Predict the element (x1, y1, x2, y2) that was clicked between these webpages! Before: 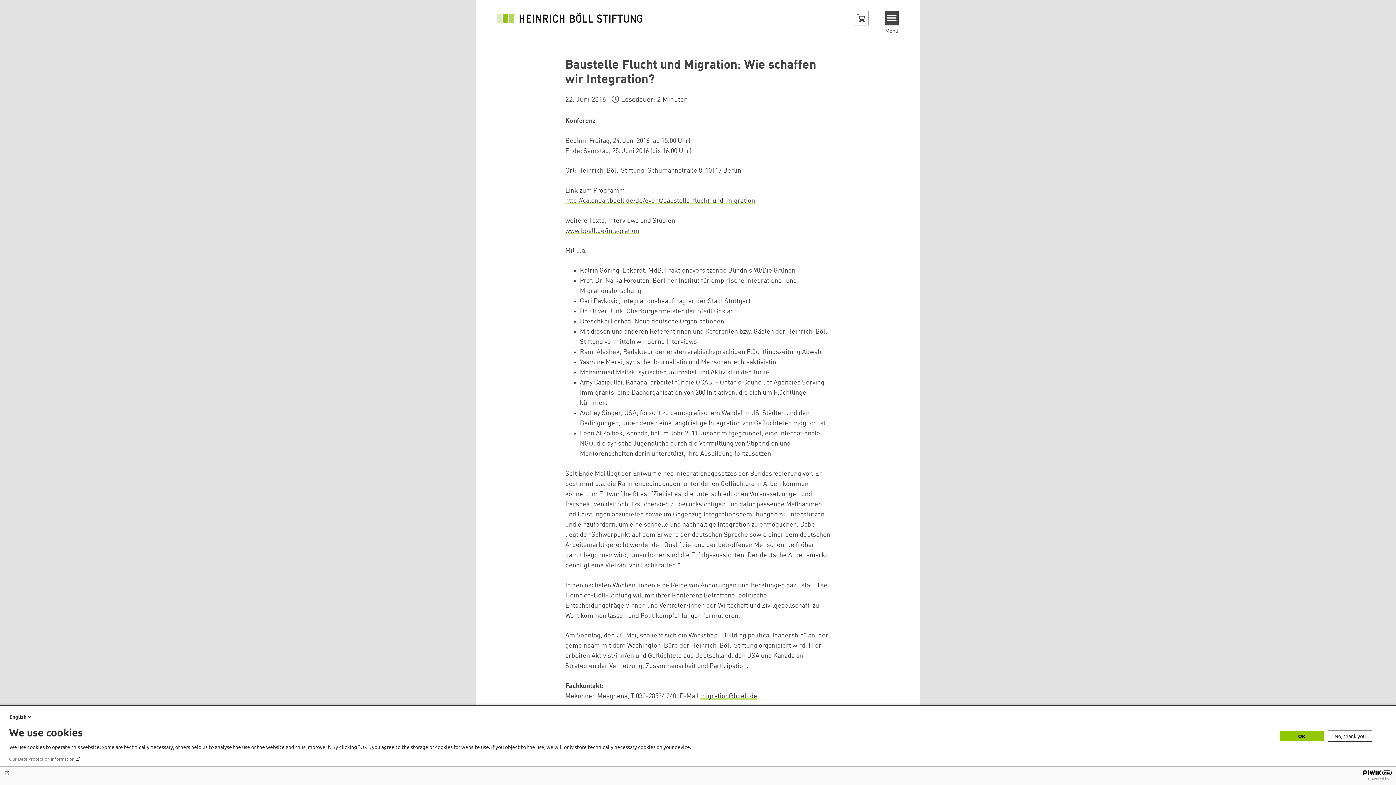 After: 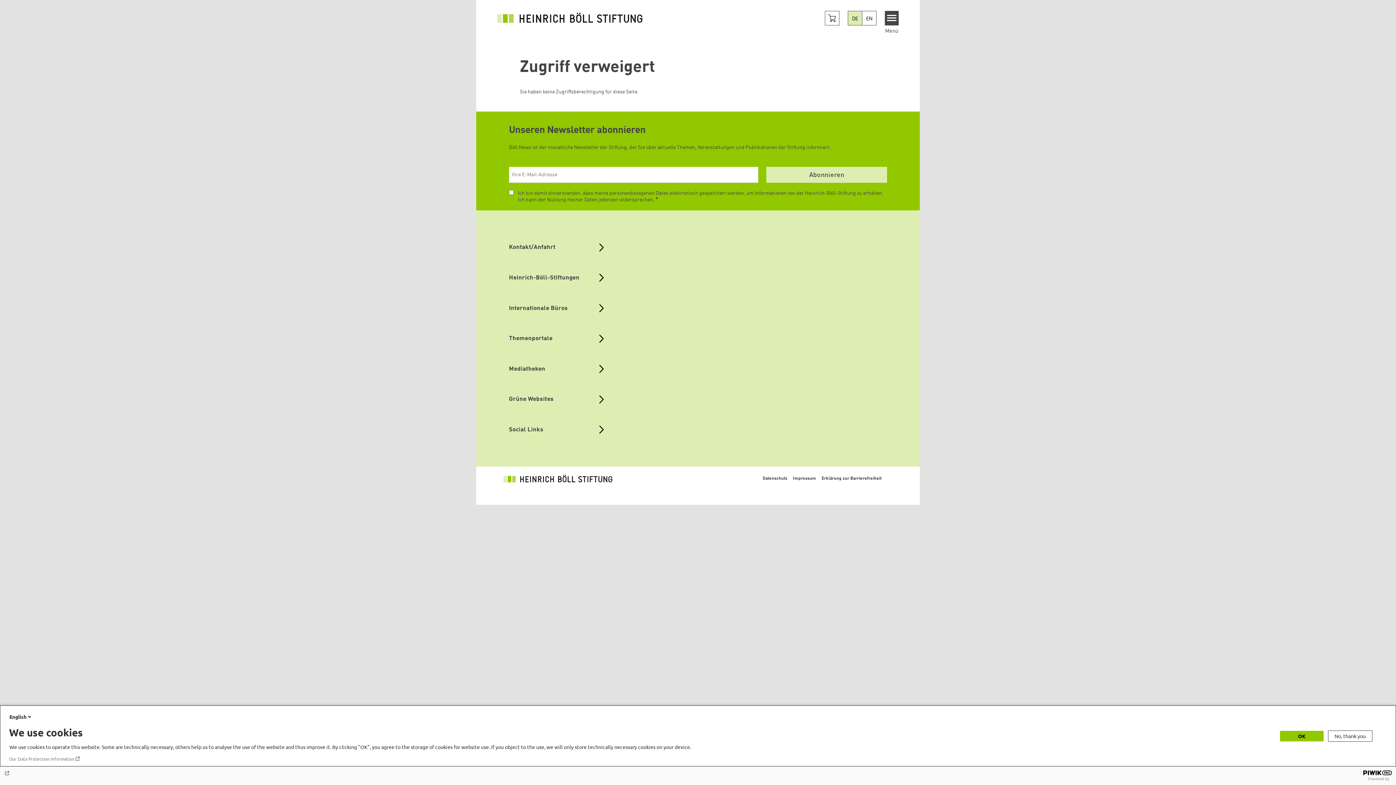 Action: bbox: (565, 227, 639, 234) label: www.boell.de/integration